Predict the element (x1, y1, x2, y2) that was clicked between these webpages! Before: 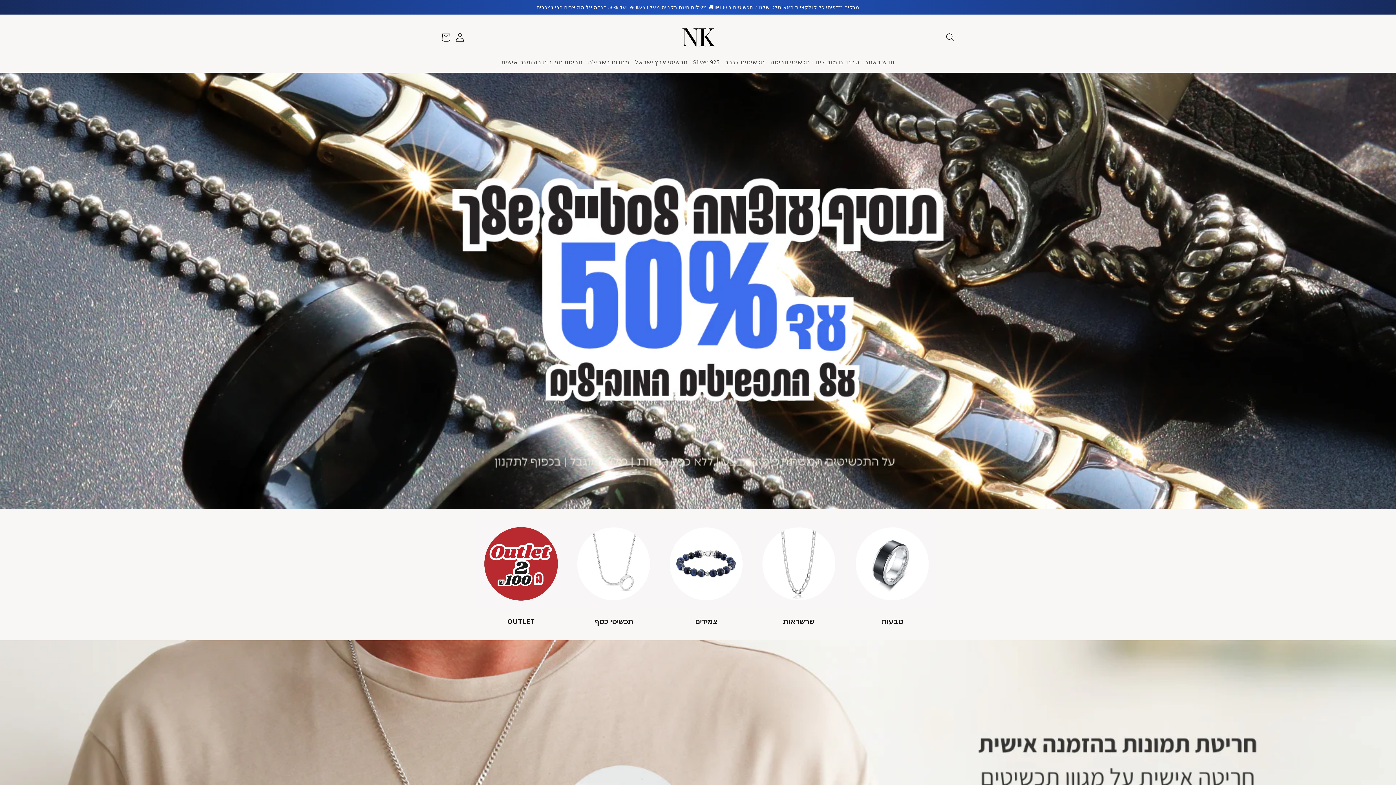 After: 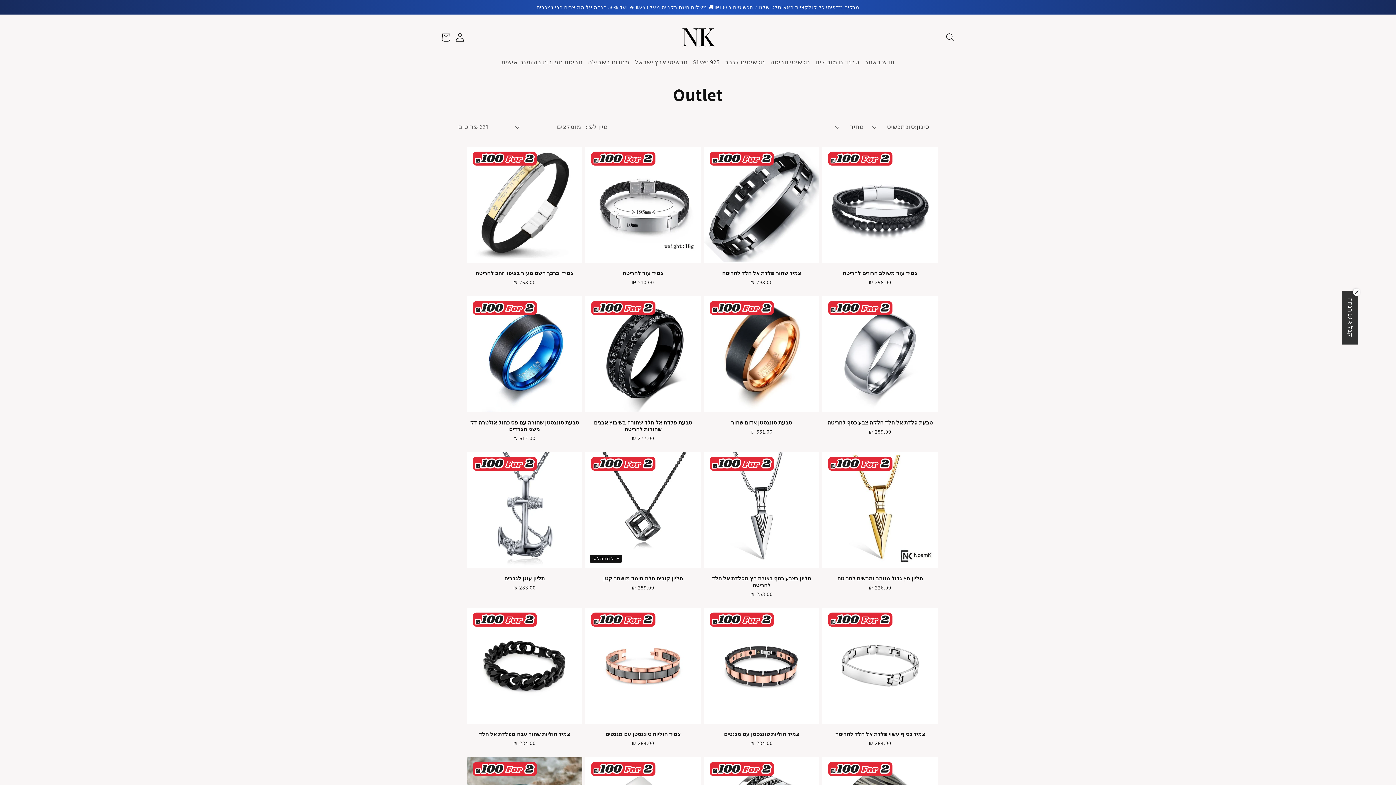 Action: label: OUTLET bbox: (475, 584, 566, 594)